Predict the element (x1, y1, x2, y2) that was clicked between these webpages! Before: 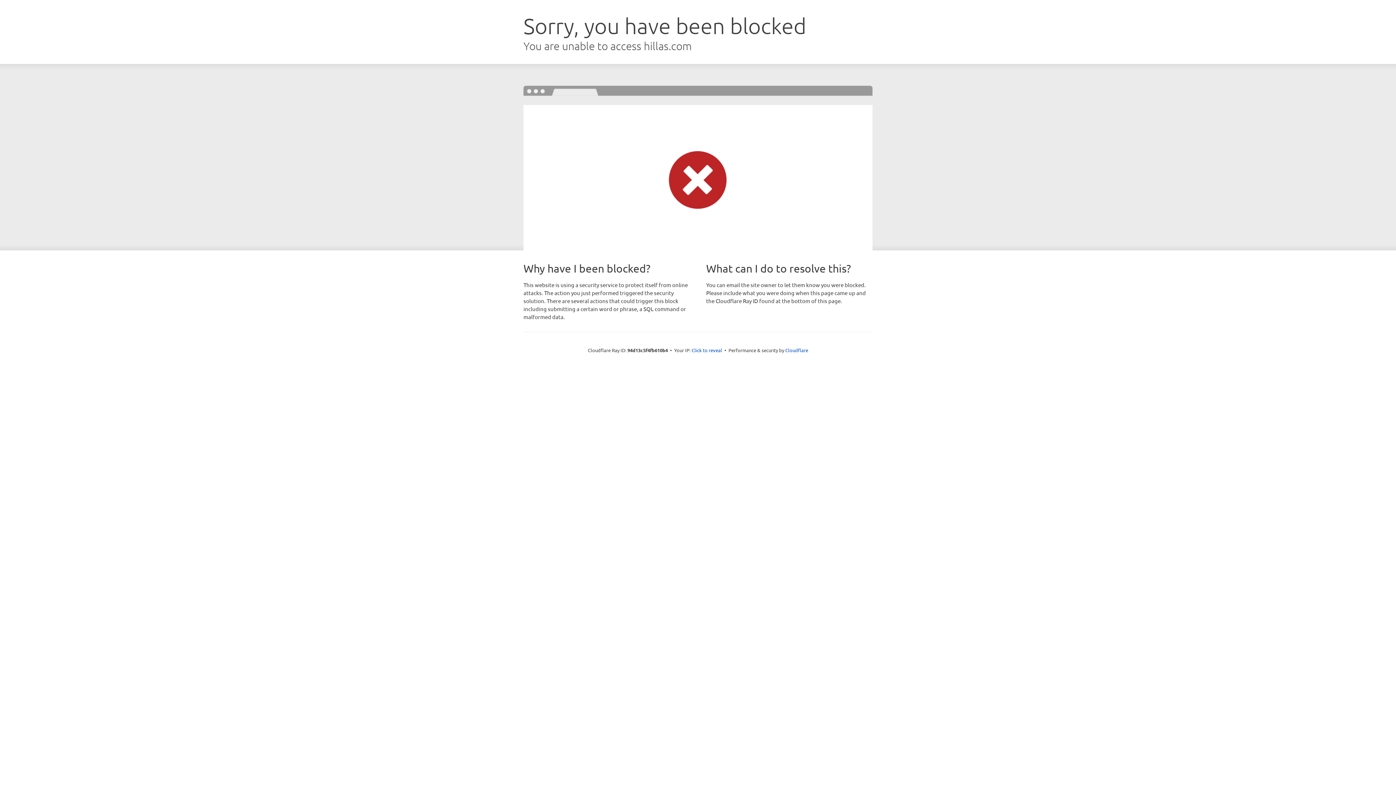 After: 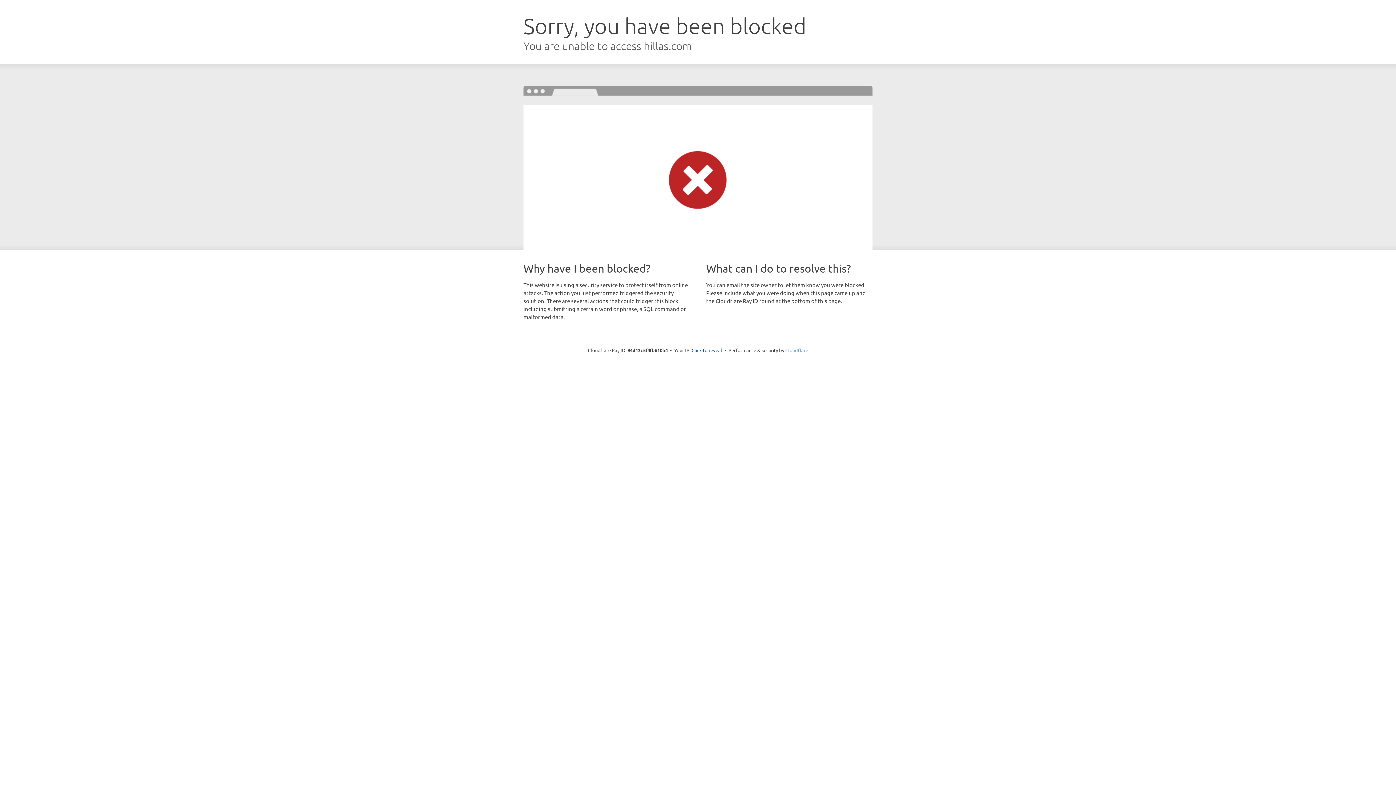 Action: label: Cloudflare bbox: (785, 347, 808, 353)